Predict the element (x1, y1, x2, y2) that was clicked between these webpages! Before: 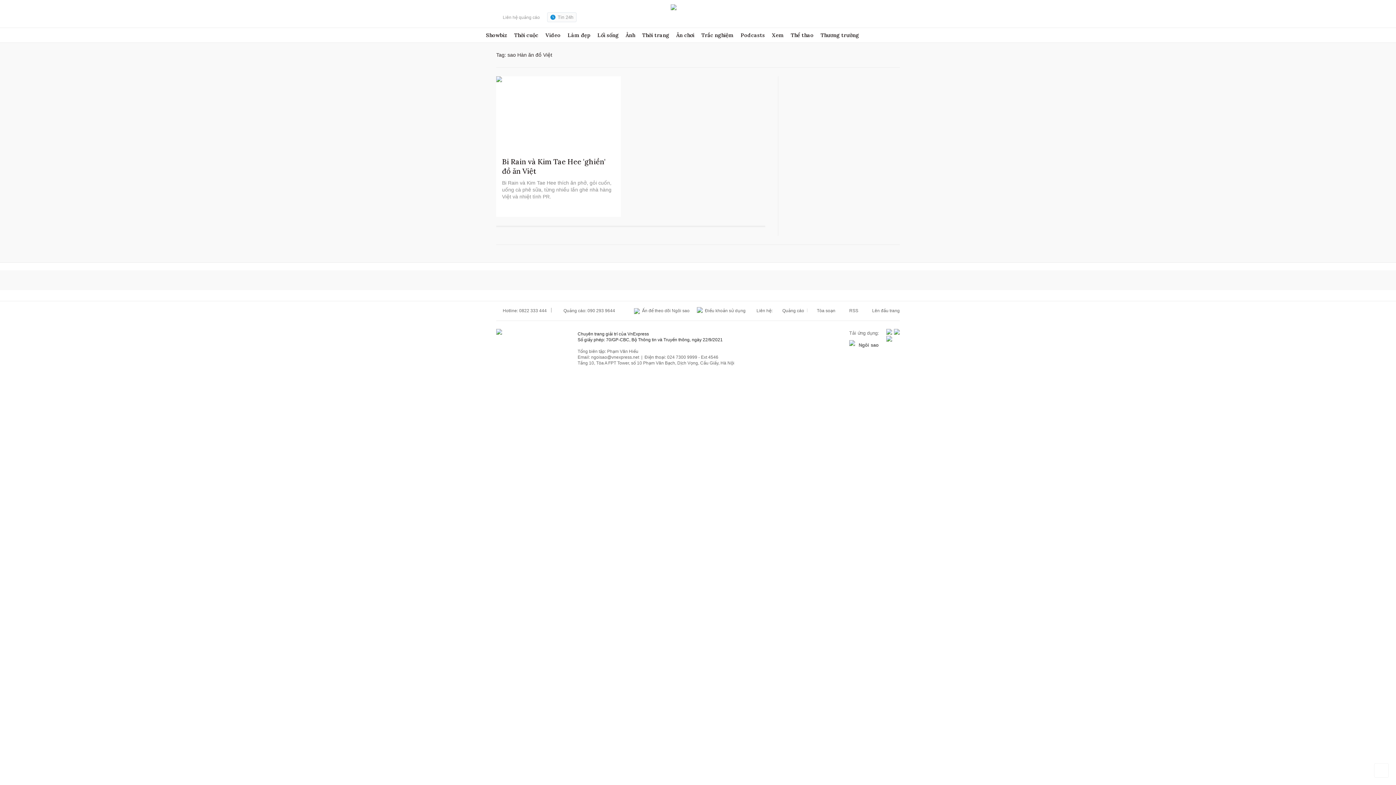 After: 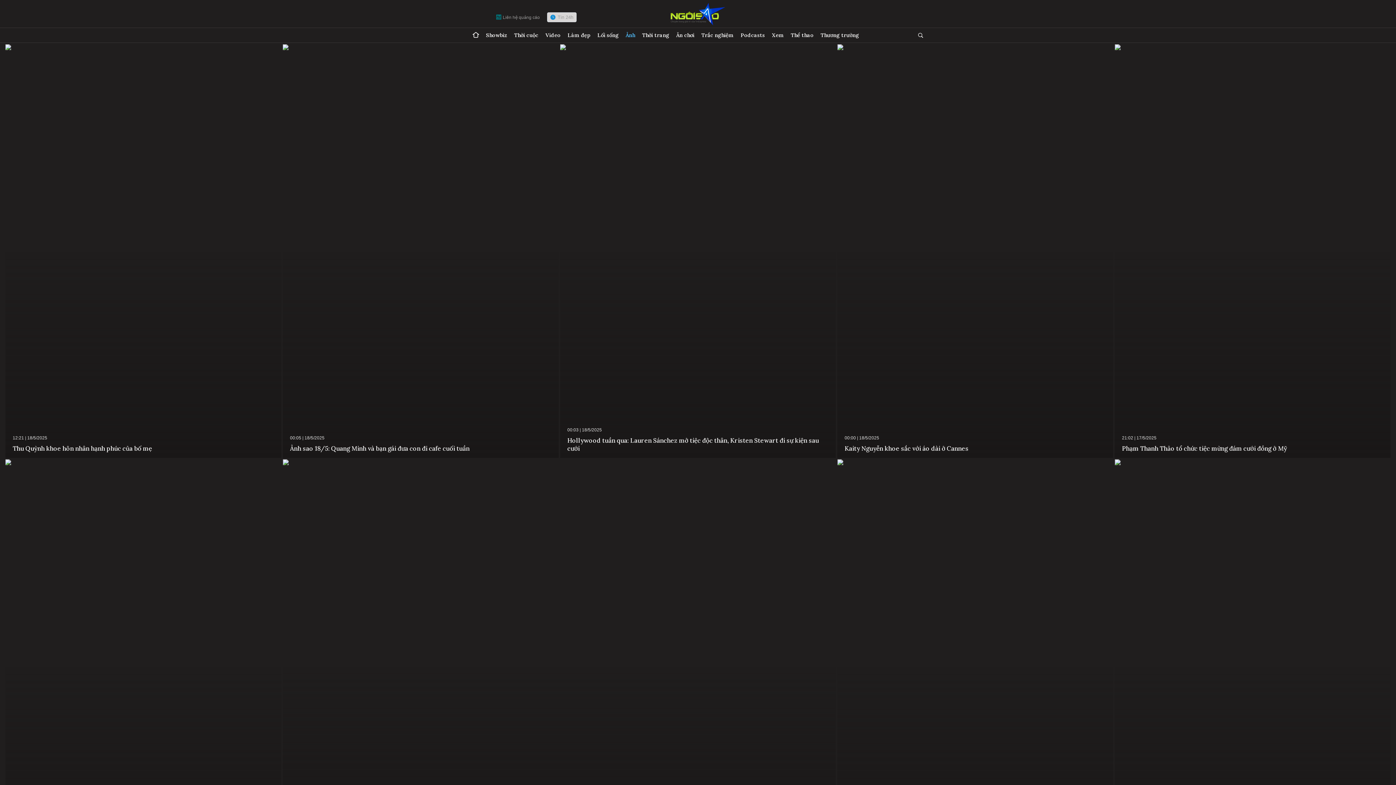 Action: label: Ảnh bbox: (625, 28, 635, 42)